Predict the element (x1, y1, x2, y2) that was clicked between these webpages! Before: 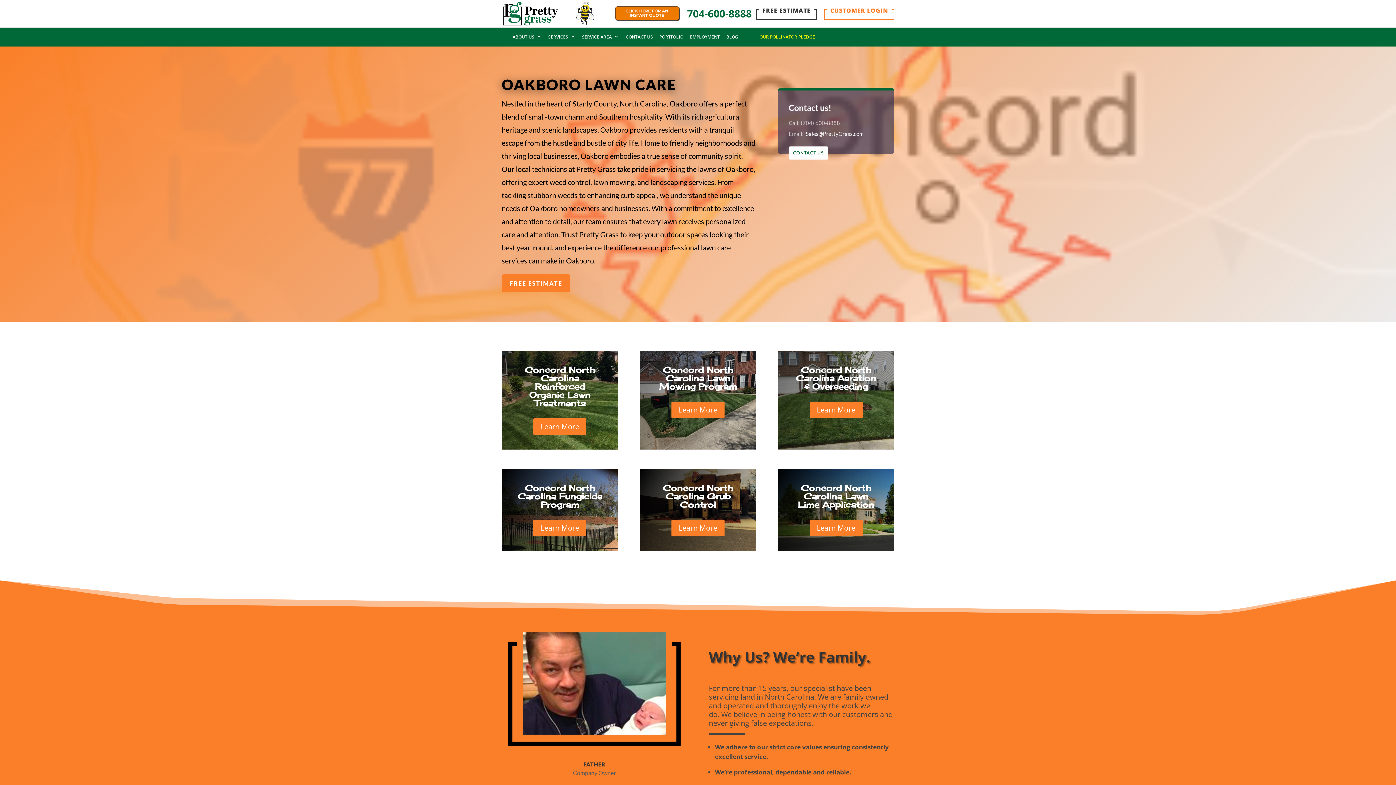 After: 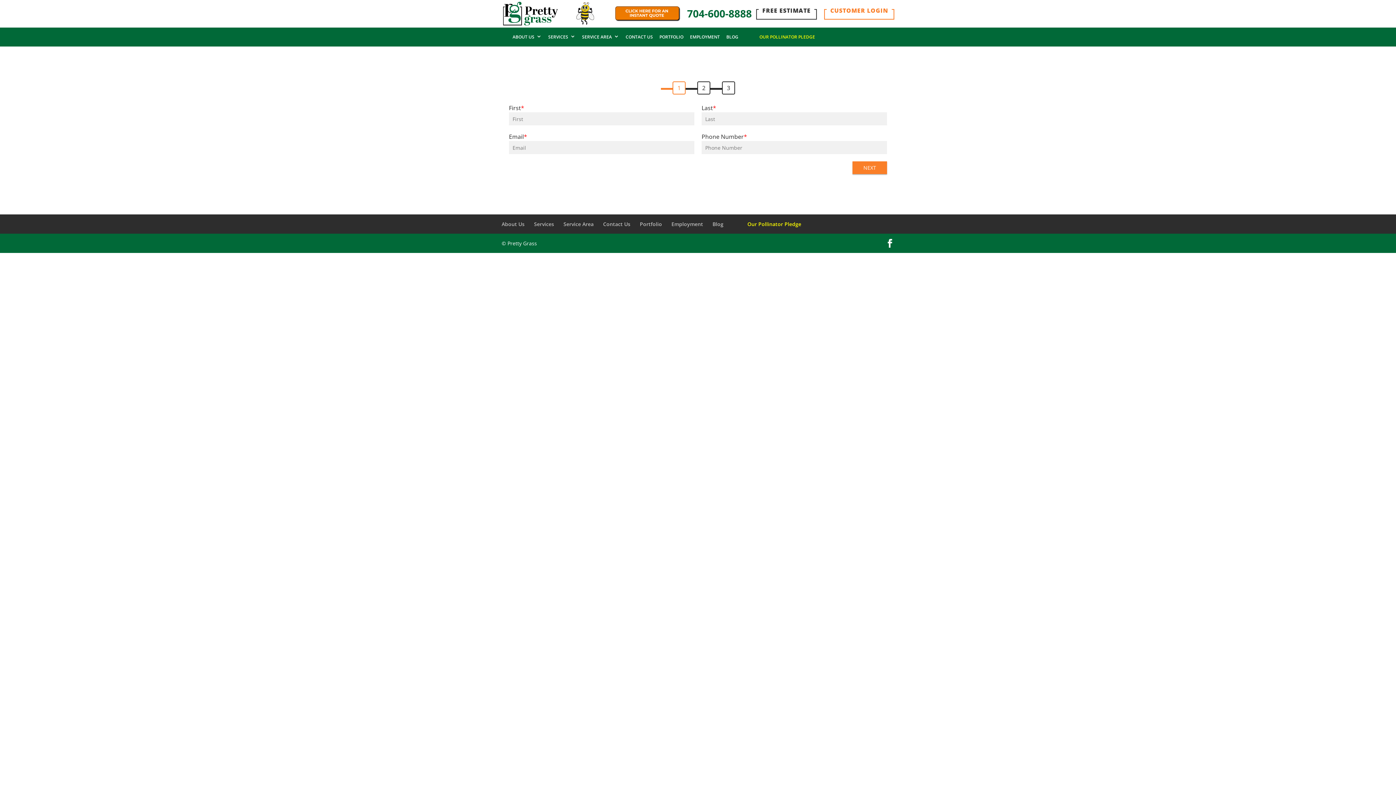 Action: label: FREE ESTIMATE bbox: (756, 7, 817, 27)